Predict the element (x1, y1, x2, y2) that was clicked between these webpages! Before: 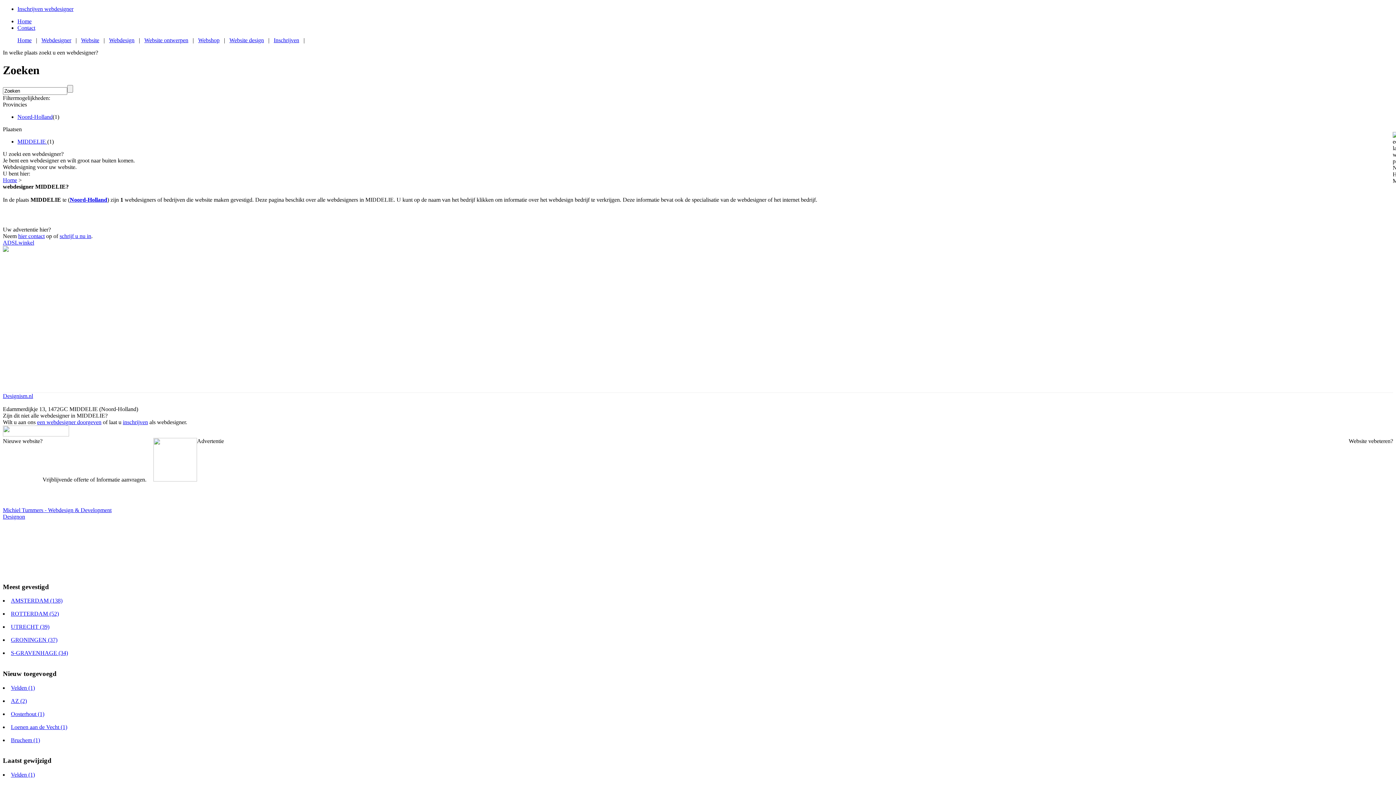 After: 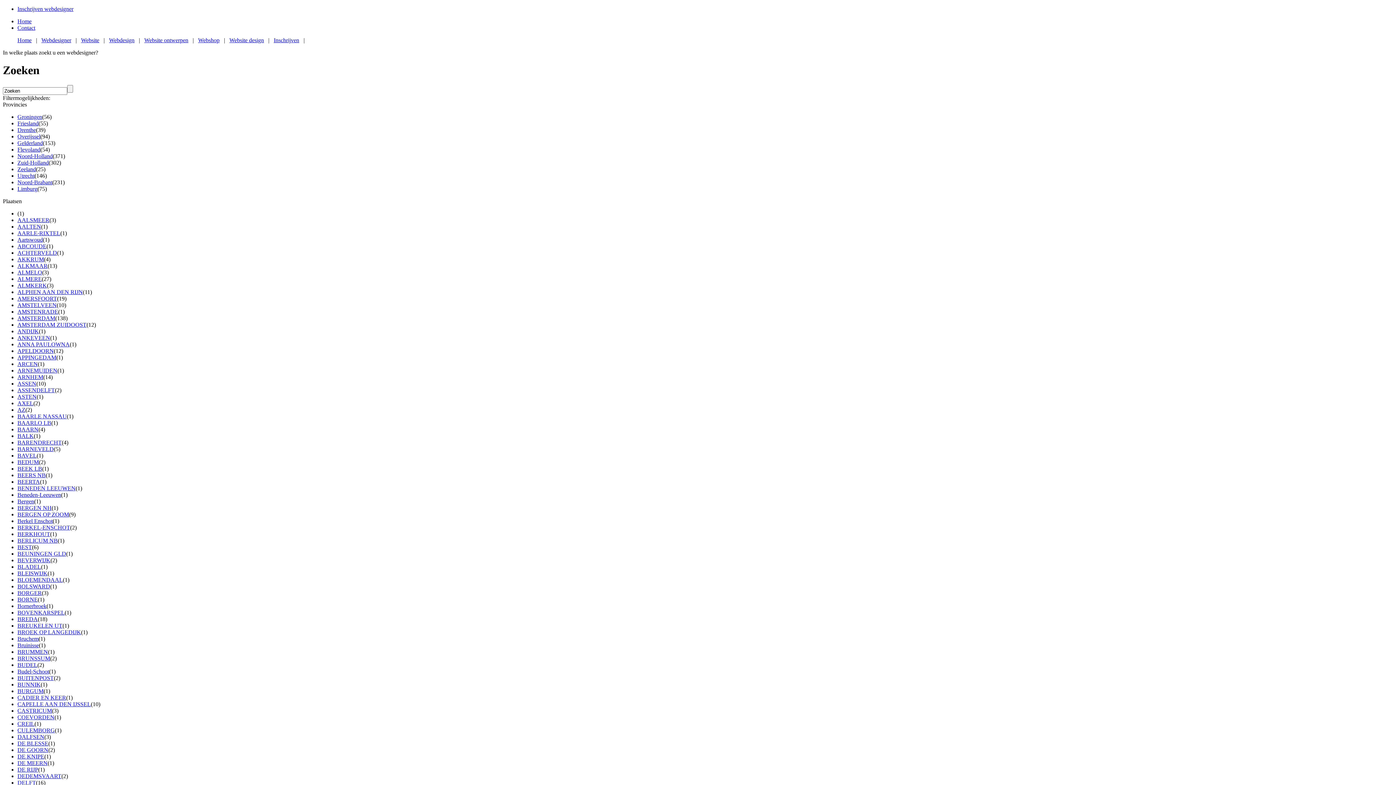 Action: label: Webdesign bbox: (109, 37, 134, 43)